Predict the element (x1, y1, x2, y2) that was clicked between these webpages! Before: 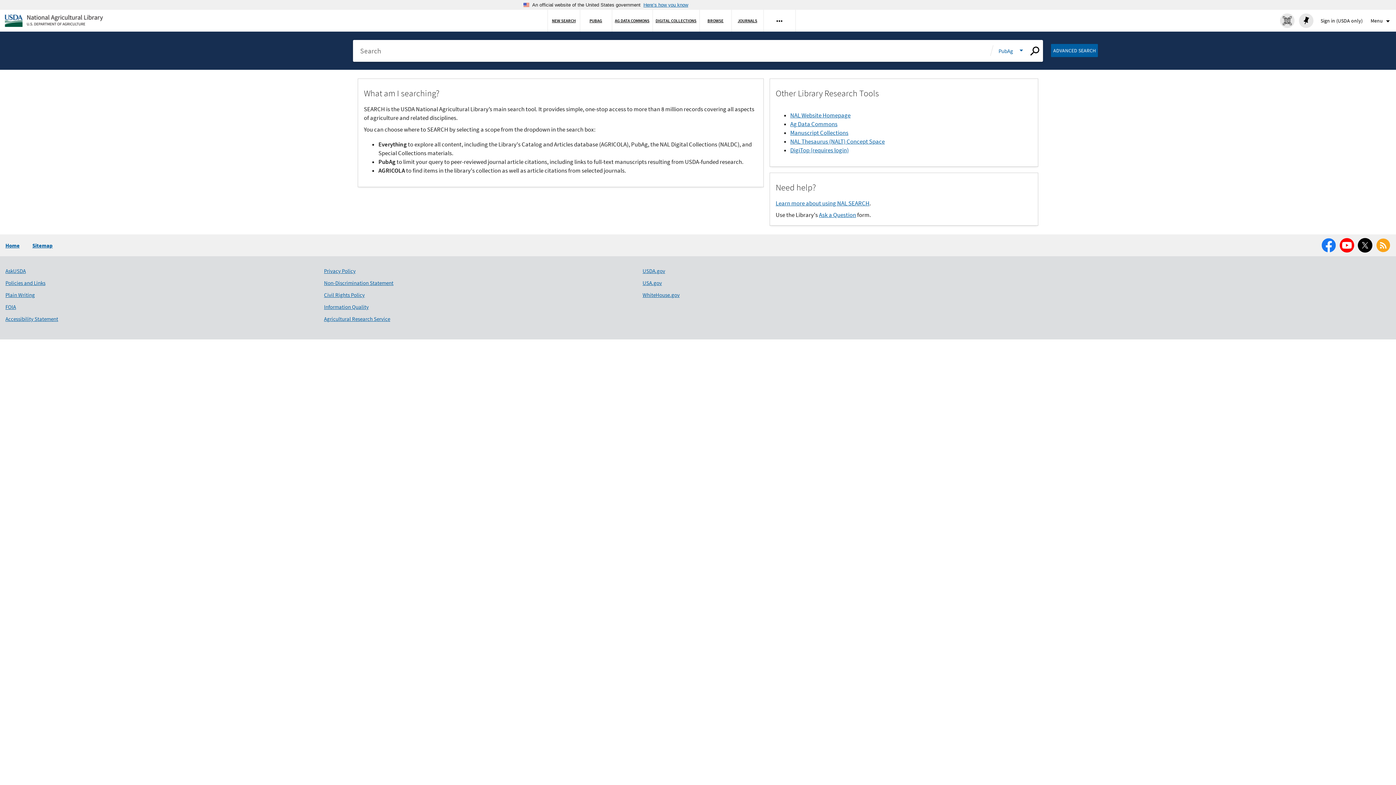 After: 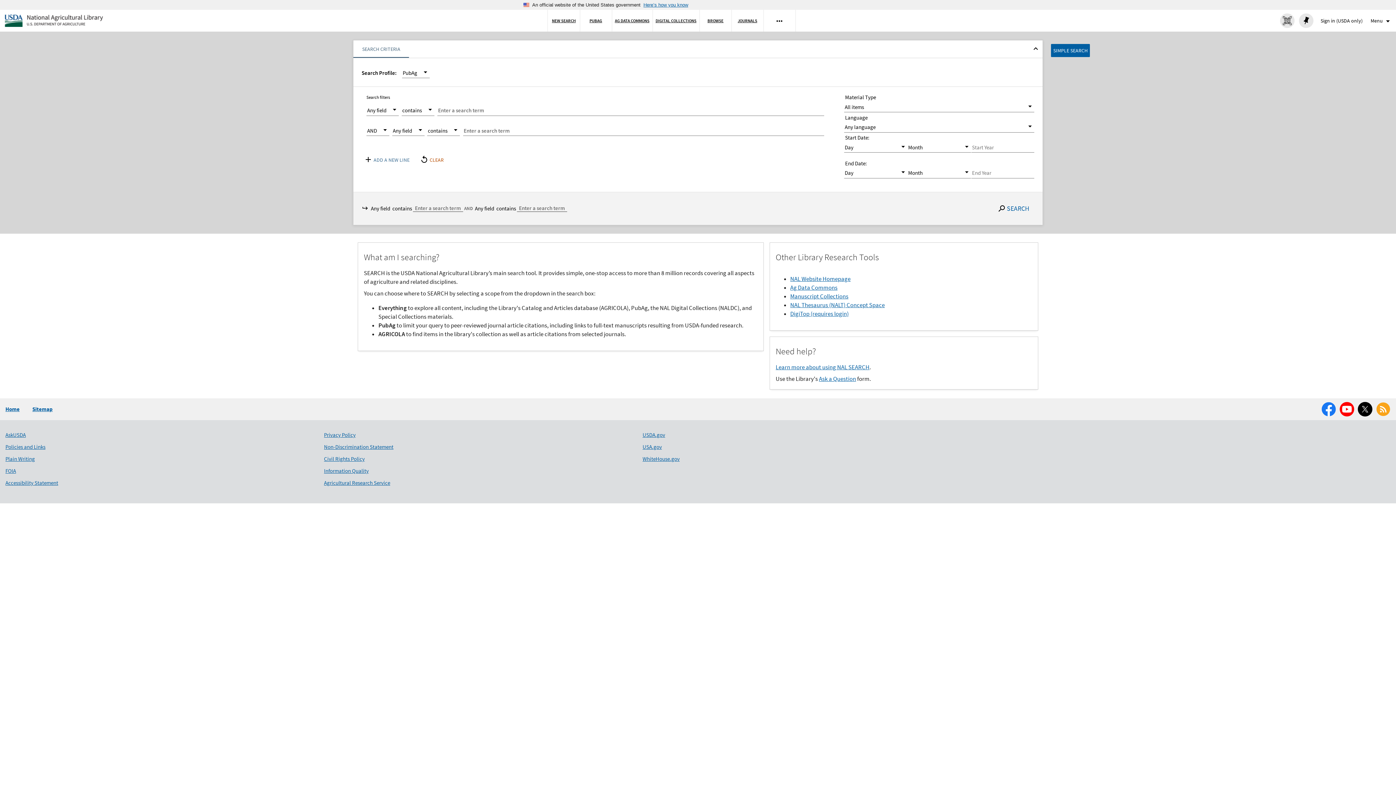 Action: bbox: (1051, 43, 1098, 57) label: Advanced Search